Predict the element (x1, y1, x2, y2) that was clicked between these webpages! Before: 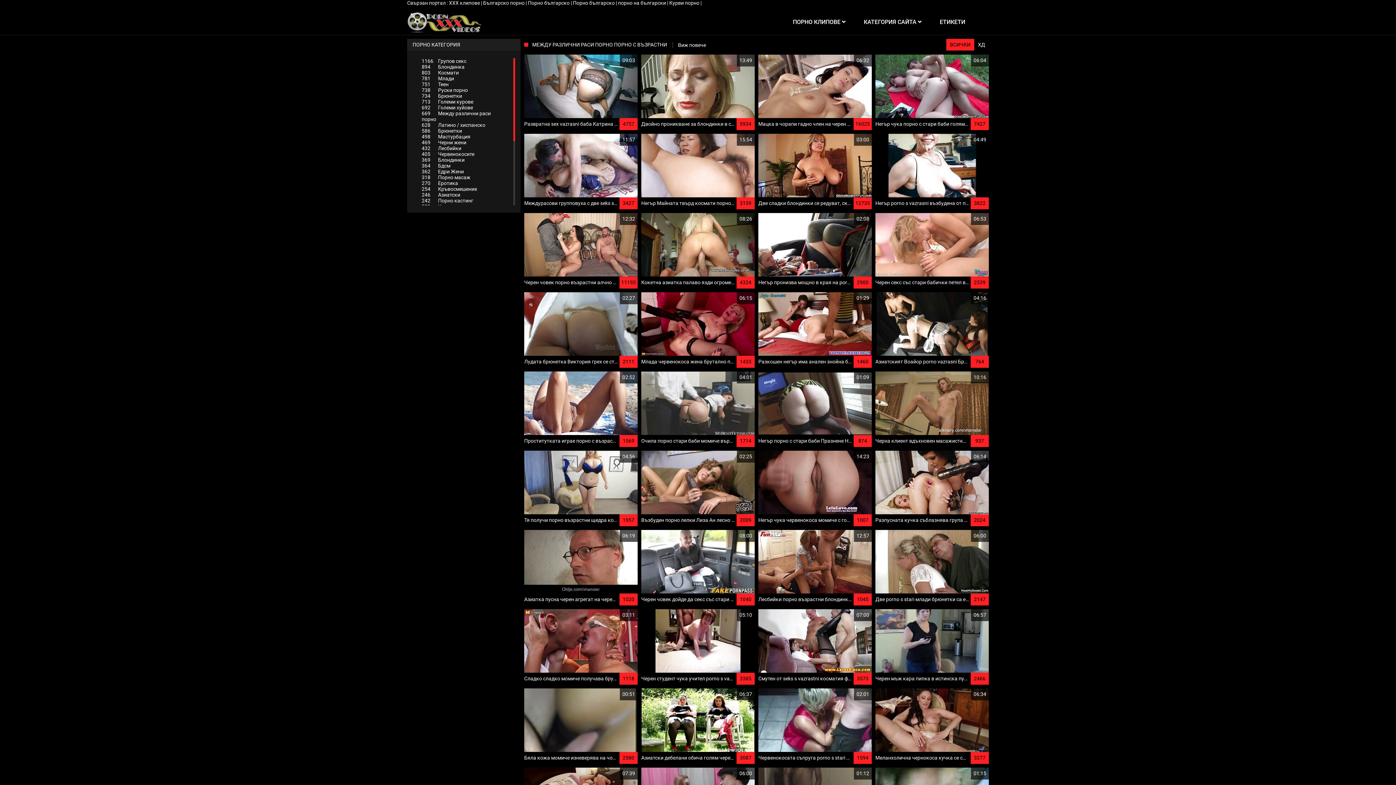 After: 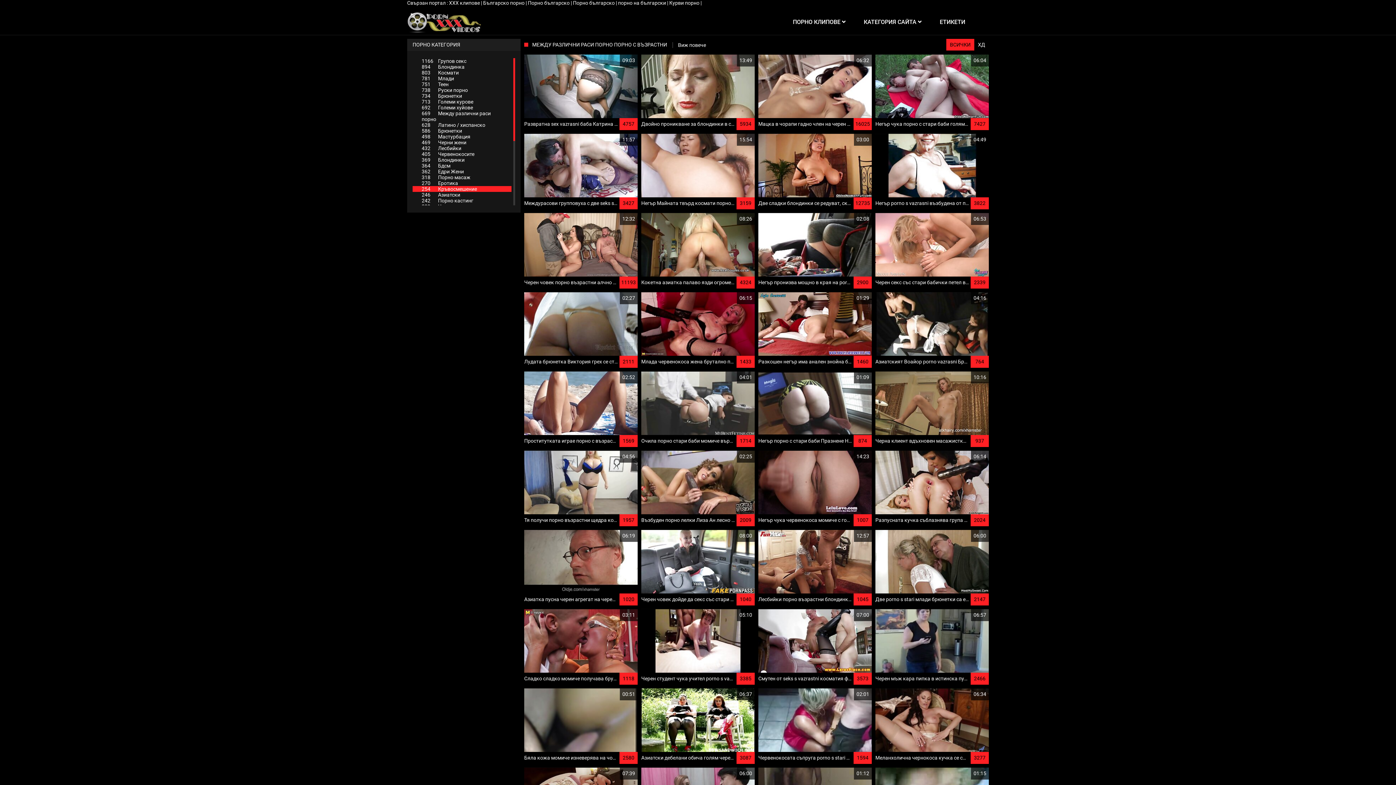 Action: label: 254Кръвосмешение bbox: (412, 186, 511, 192)